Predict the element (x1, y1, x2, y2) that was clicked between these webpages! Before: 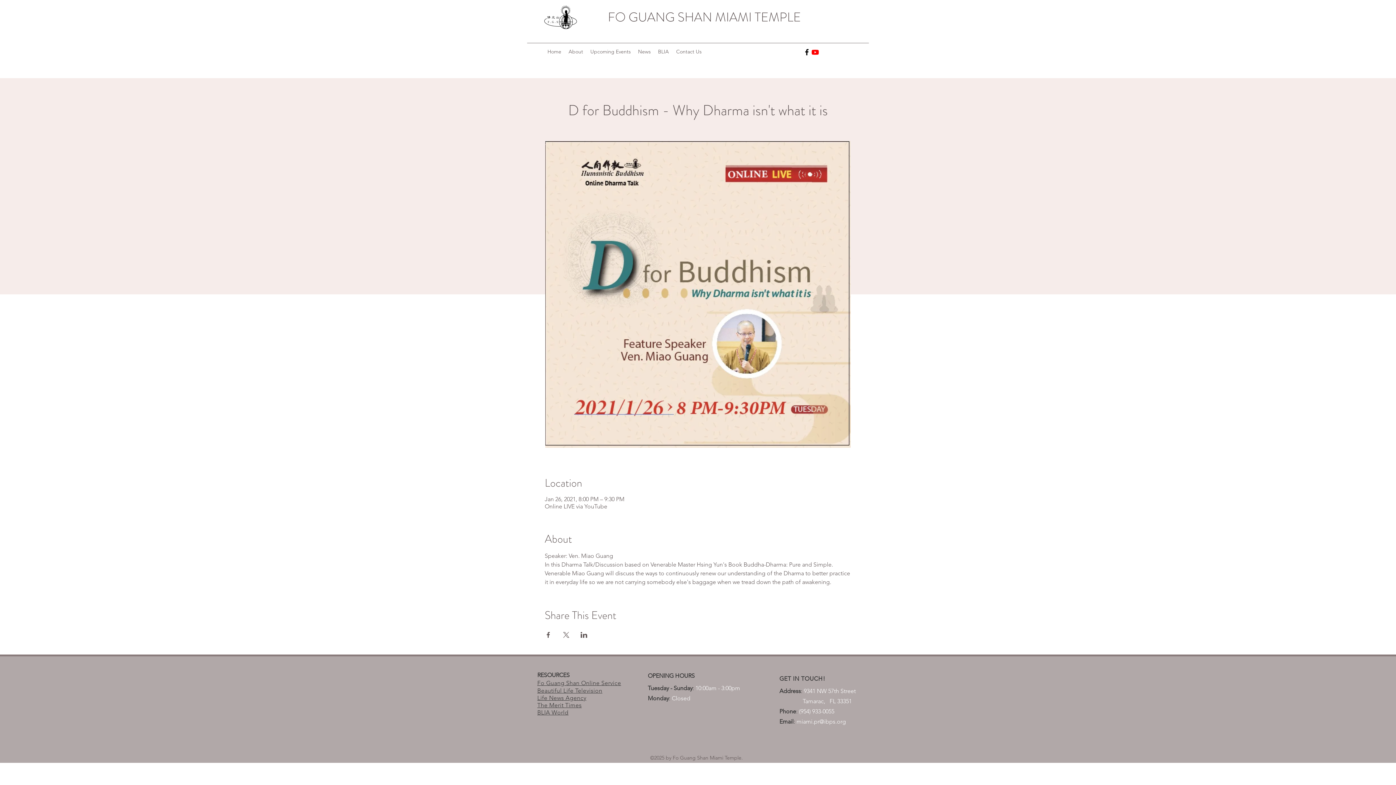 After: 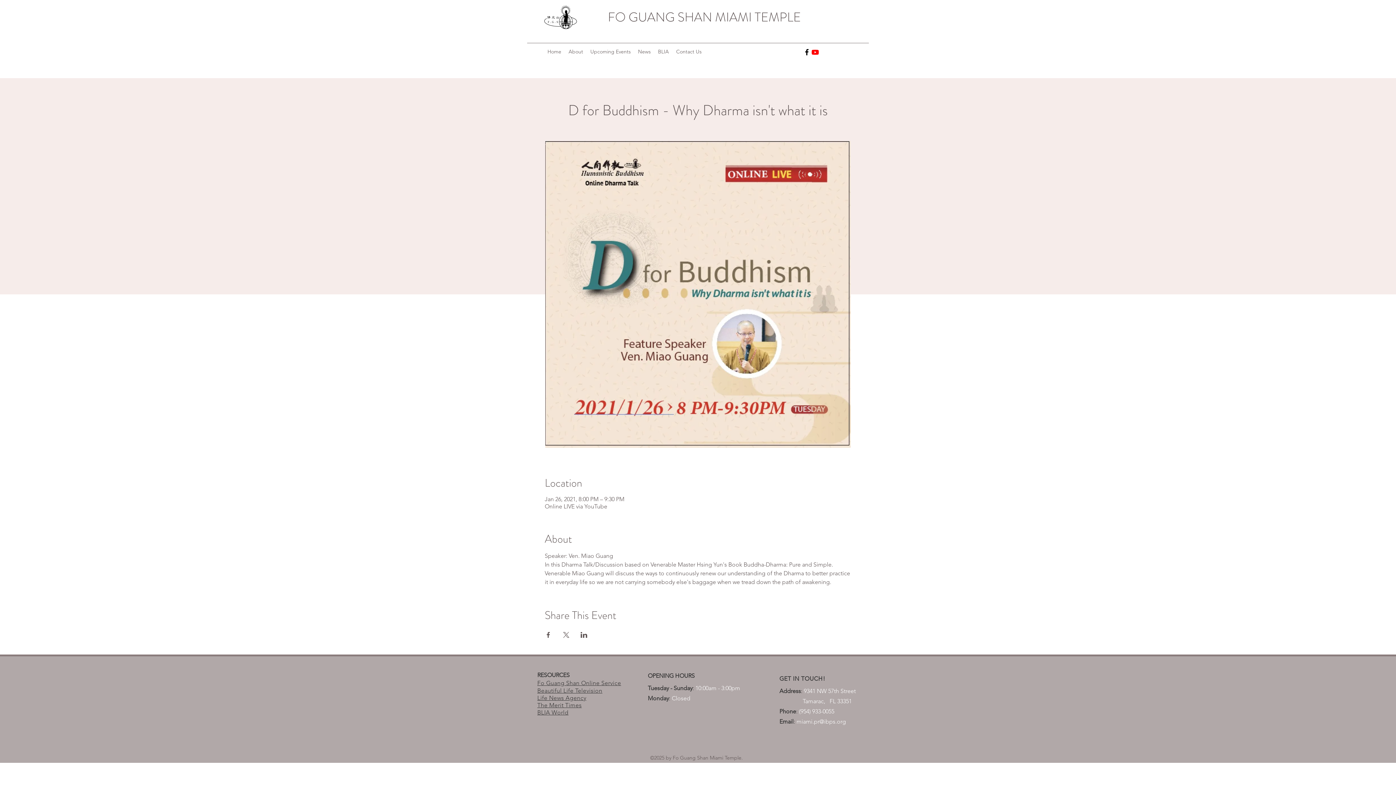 Action: label: Share event on Facebook bbox: (544, 632, 551, 638)